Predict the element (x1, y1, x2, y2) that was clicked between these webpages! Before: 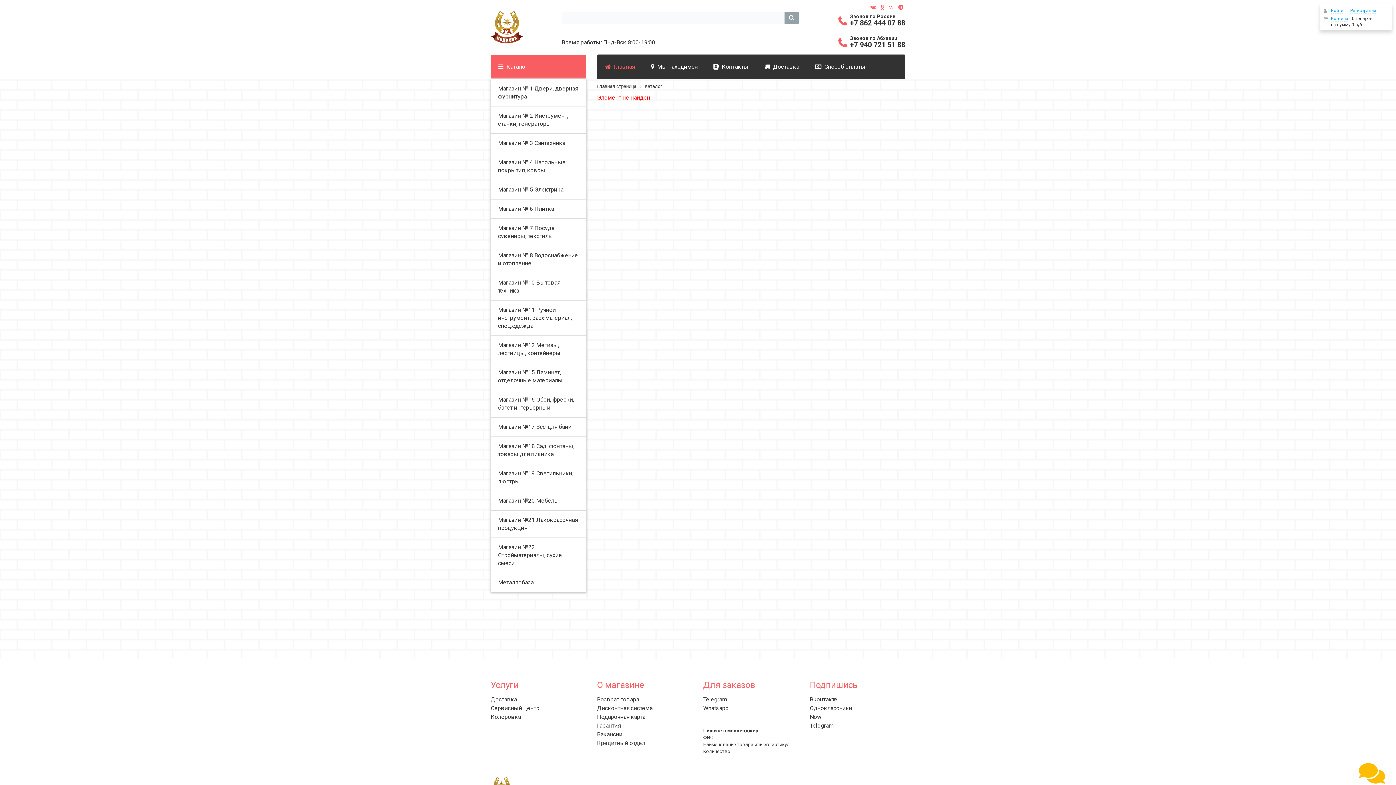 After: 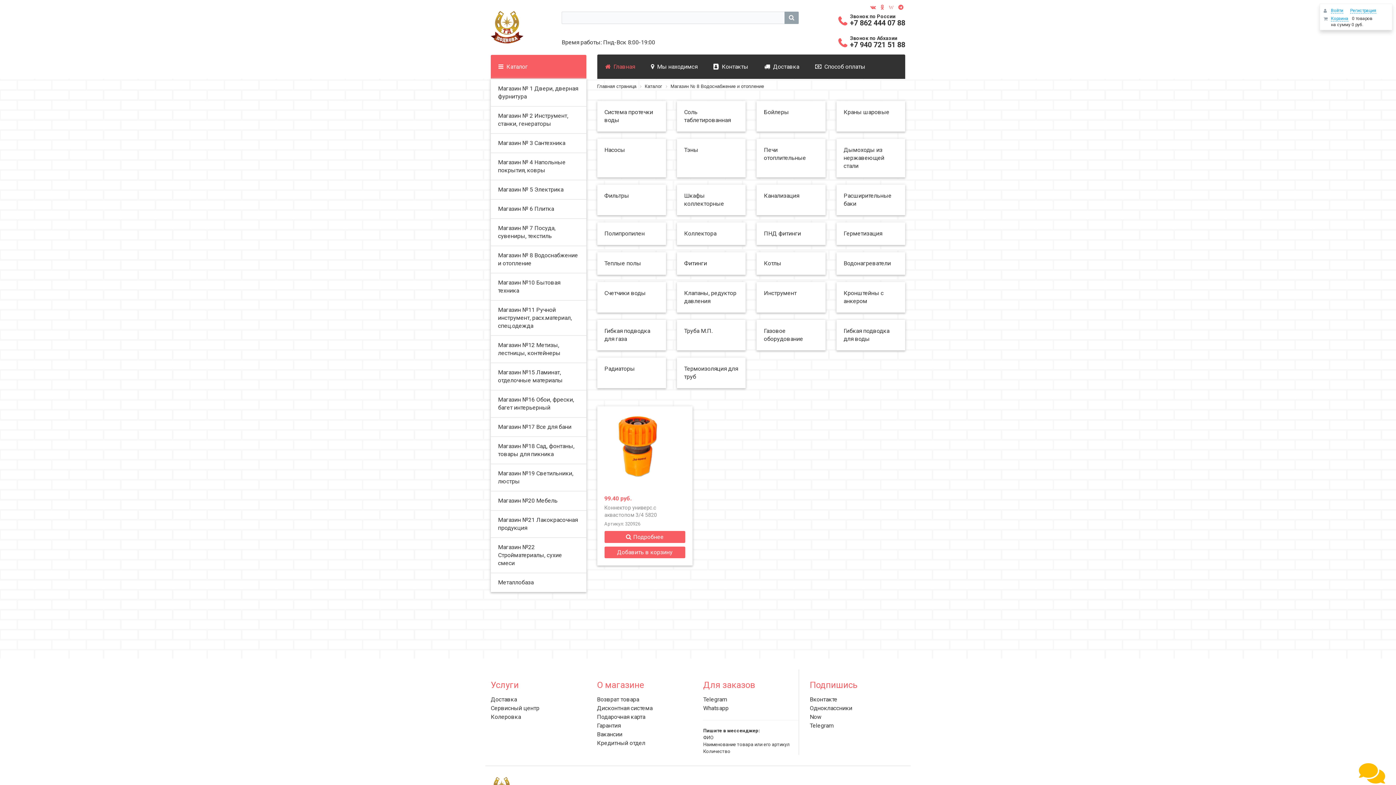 Action: bbox: (490, 246, 586, 273) label: Магазин № 8 Водоснабжение и отопление